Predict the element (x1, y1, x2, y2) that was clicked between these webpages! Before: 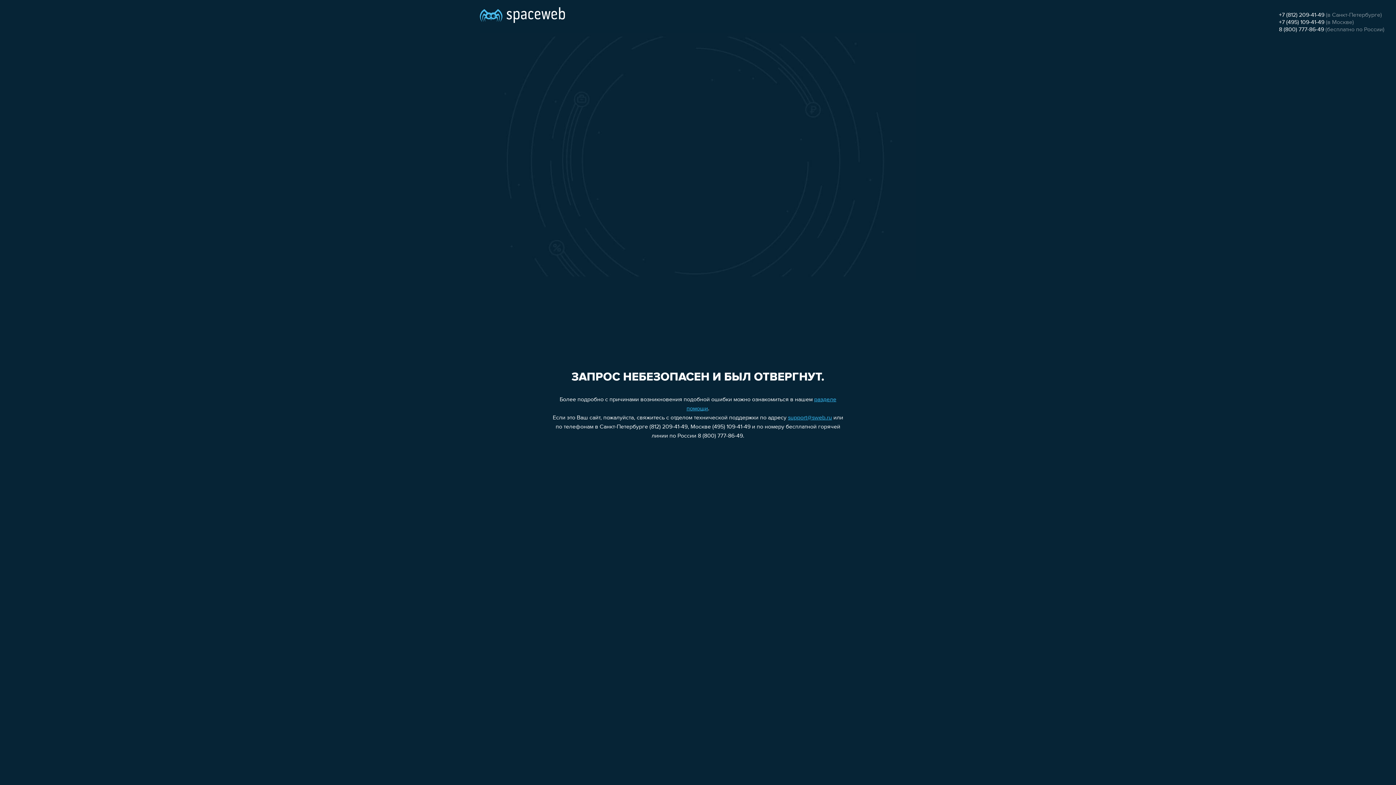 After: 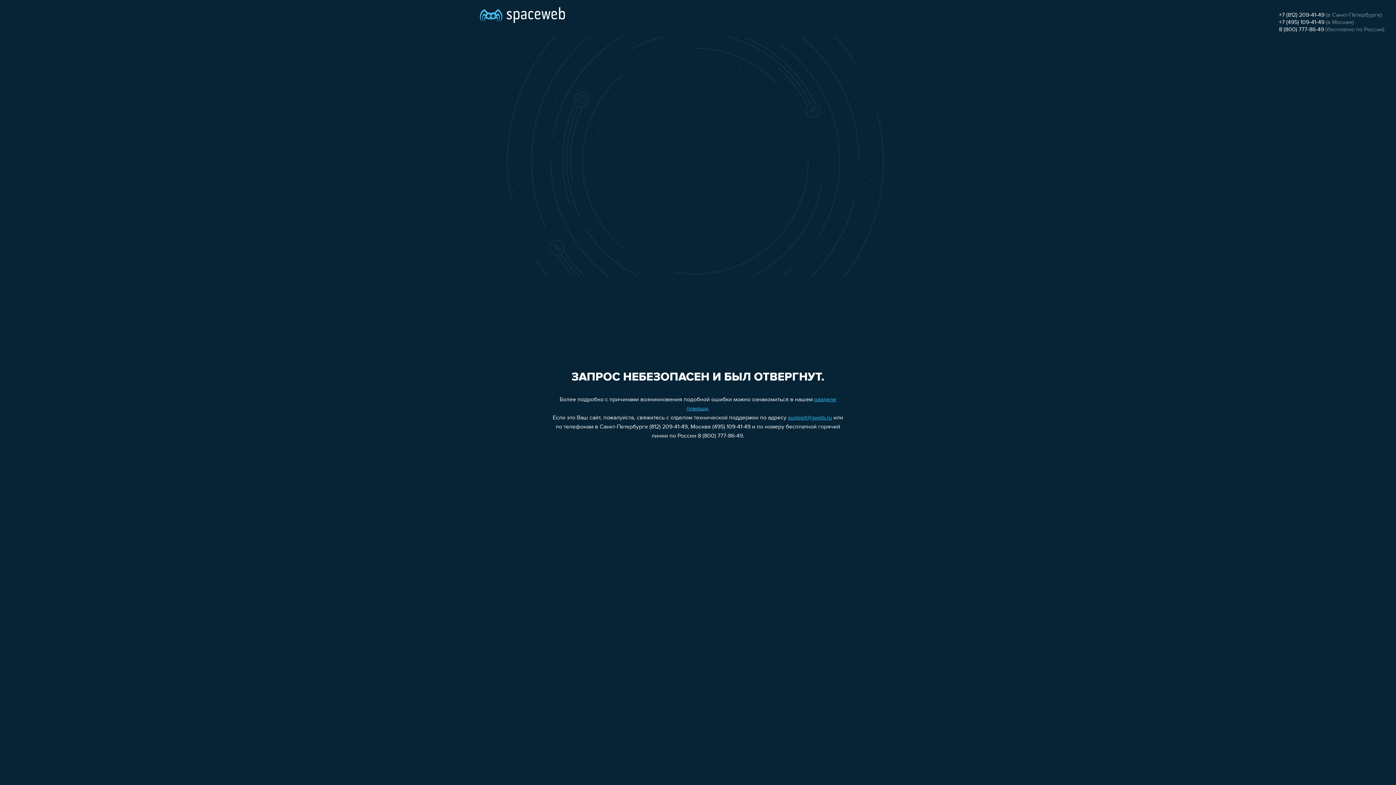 Action: bbox: (1279, 26, 1324, 32) label: 8 (800) 777-86-49